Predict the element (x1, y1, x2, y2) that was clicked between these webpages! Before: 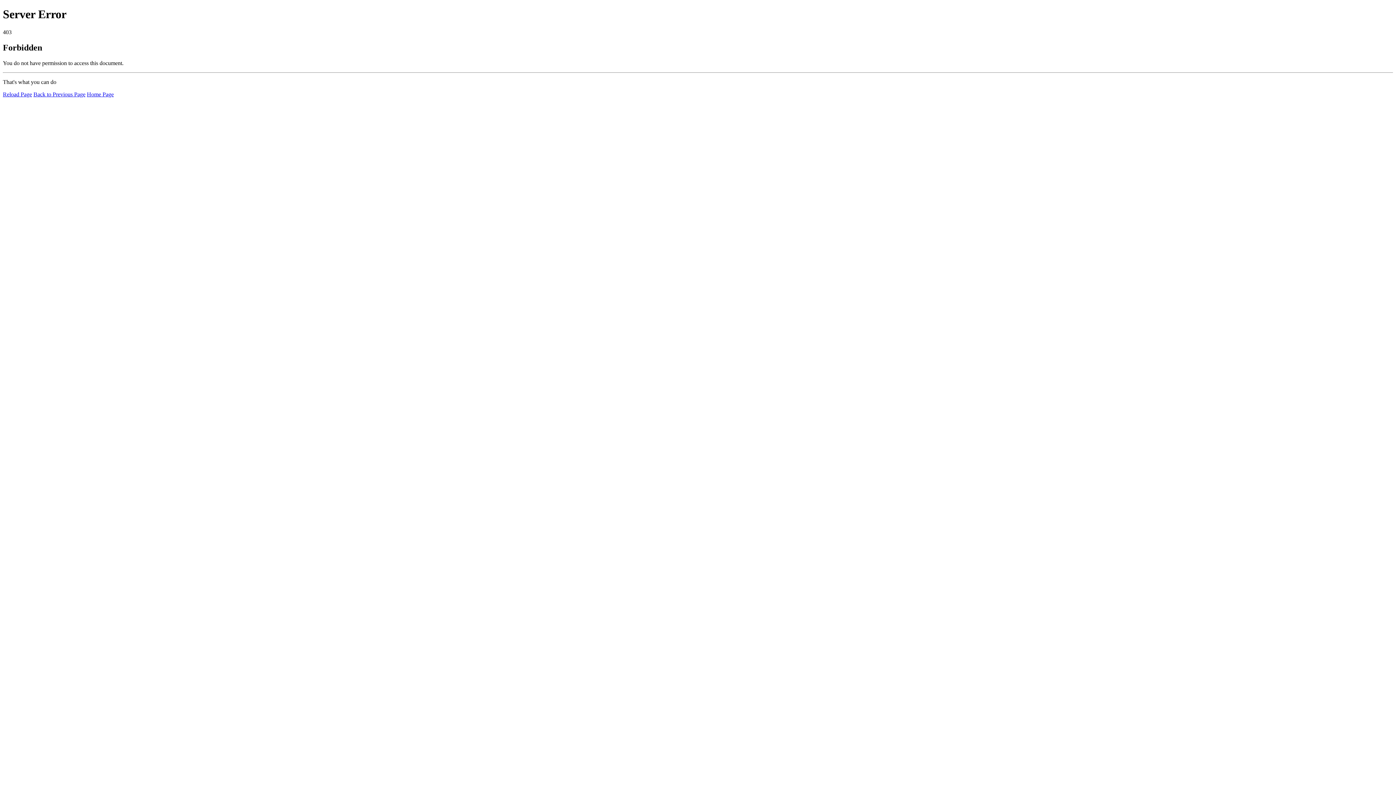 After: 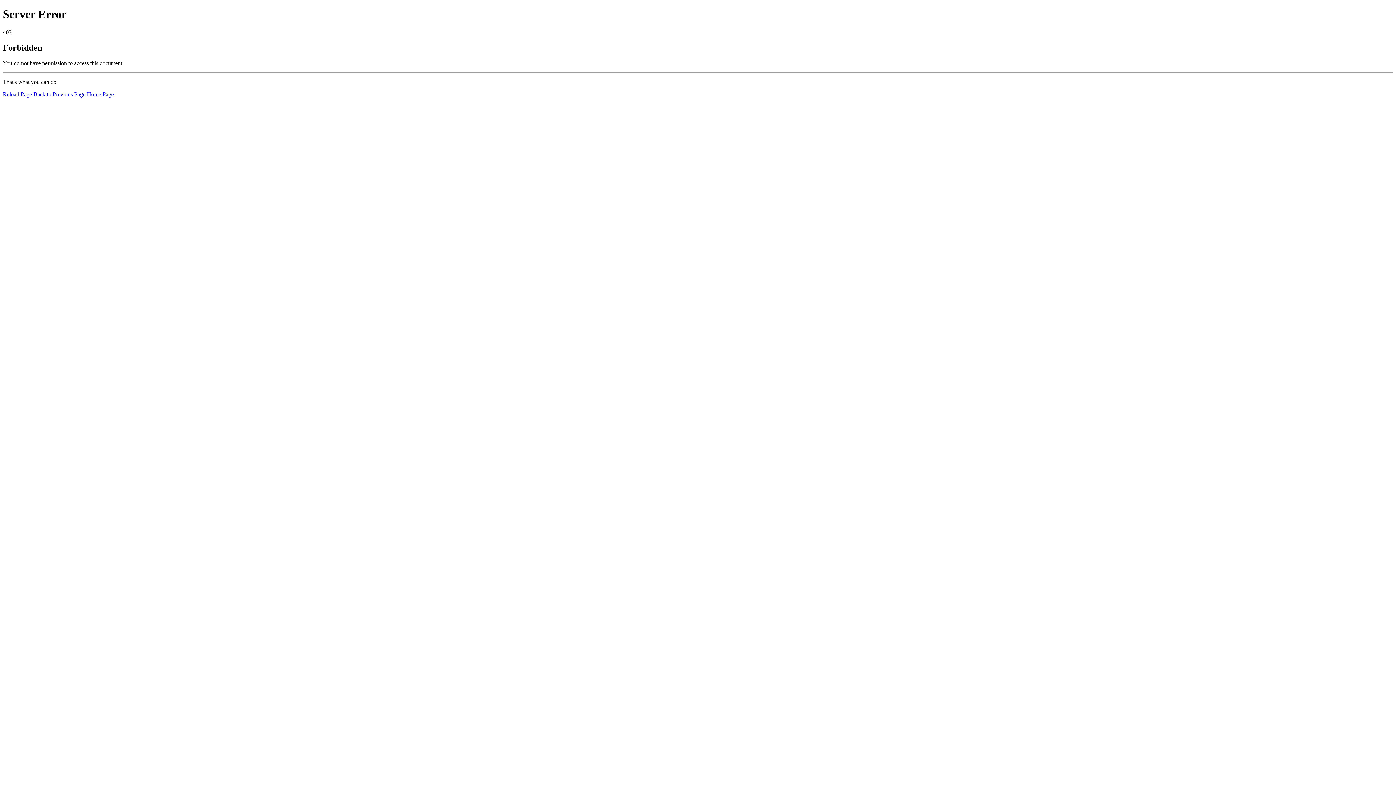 Action: label: Reload Page bbox: (2, 91, 32, 97)